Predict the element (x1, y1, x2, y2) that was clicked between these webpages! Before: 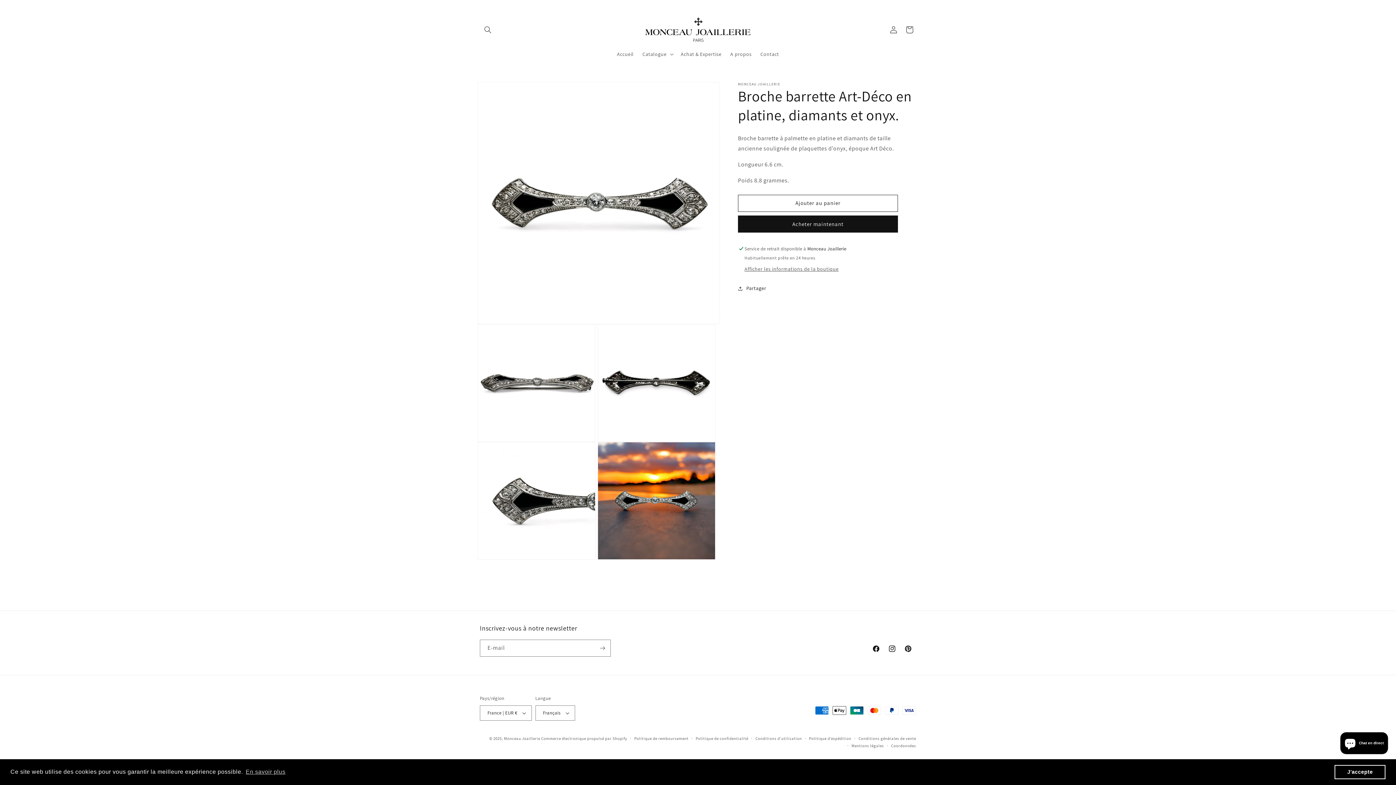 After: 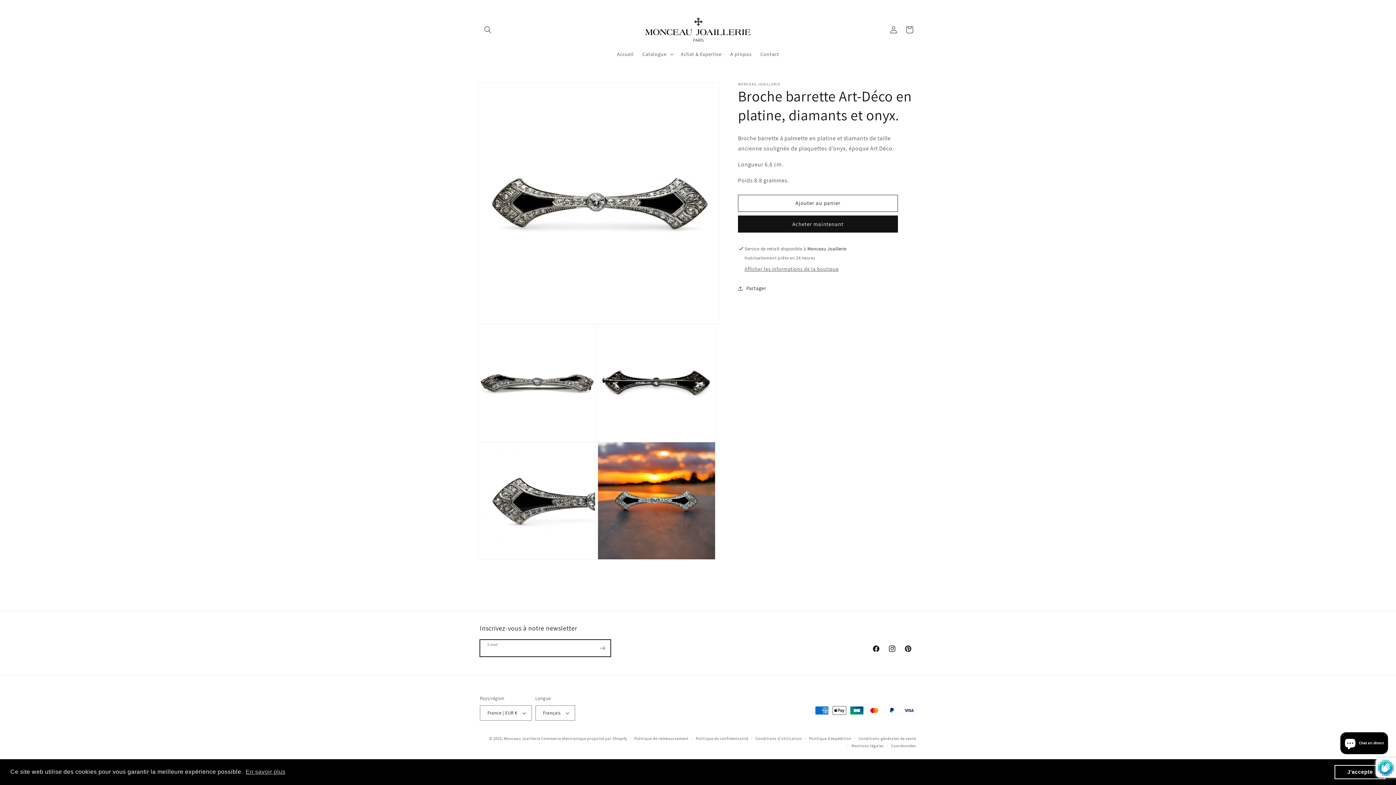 Action: bbox: (594, 639, 610, 656) label: S'inscrire